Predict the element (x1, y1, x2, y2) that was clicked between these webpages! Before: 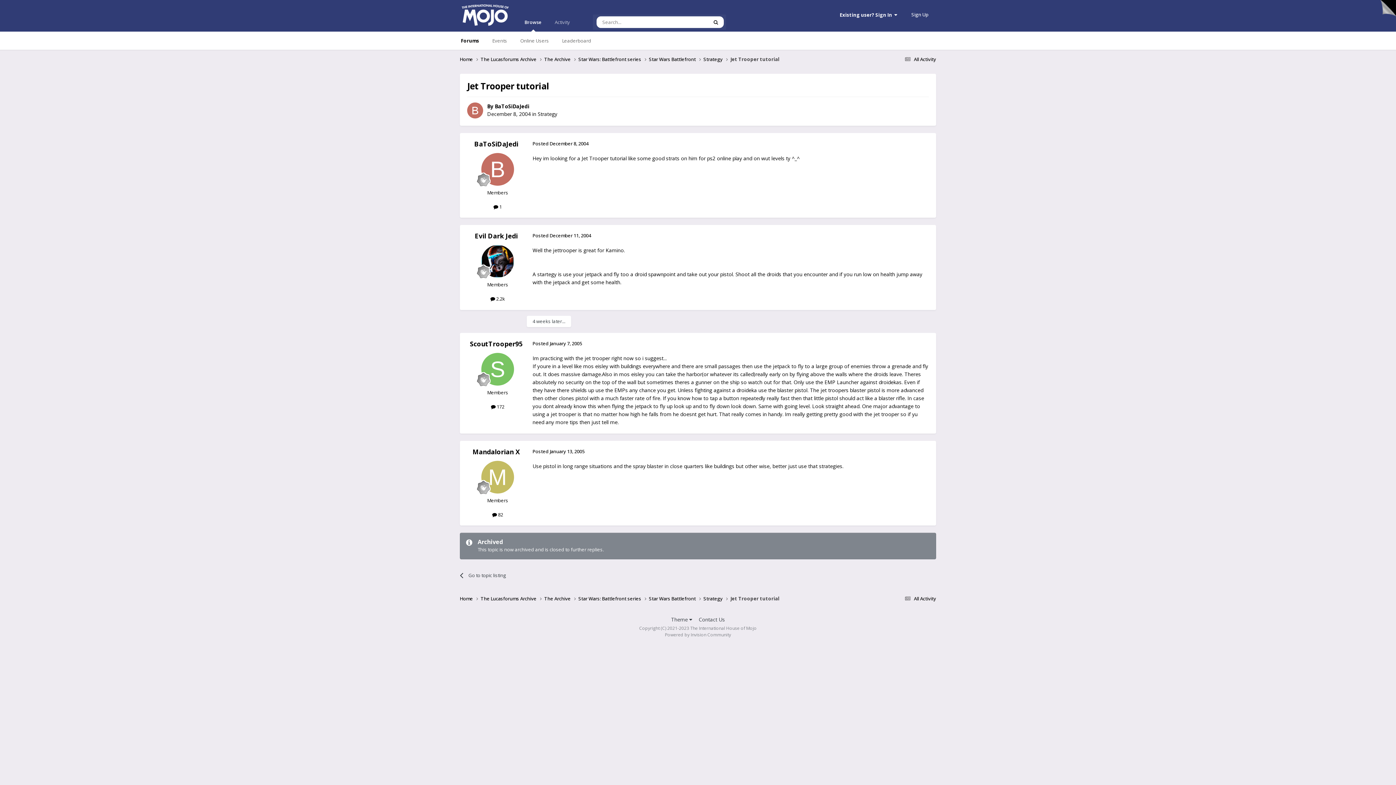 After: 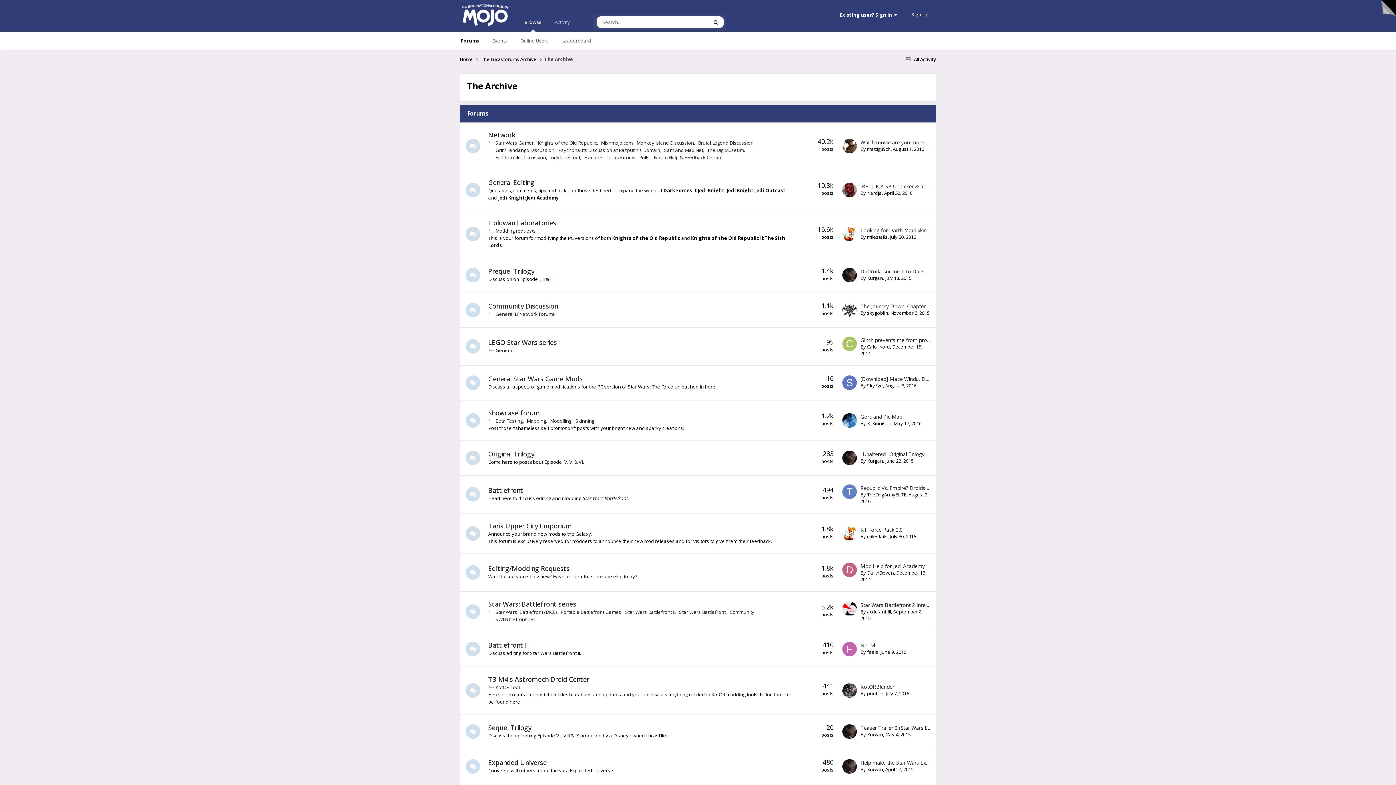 Action: label: The Archive  bbox: (544, 595, 578, 602)